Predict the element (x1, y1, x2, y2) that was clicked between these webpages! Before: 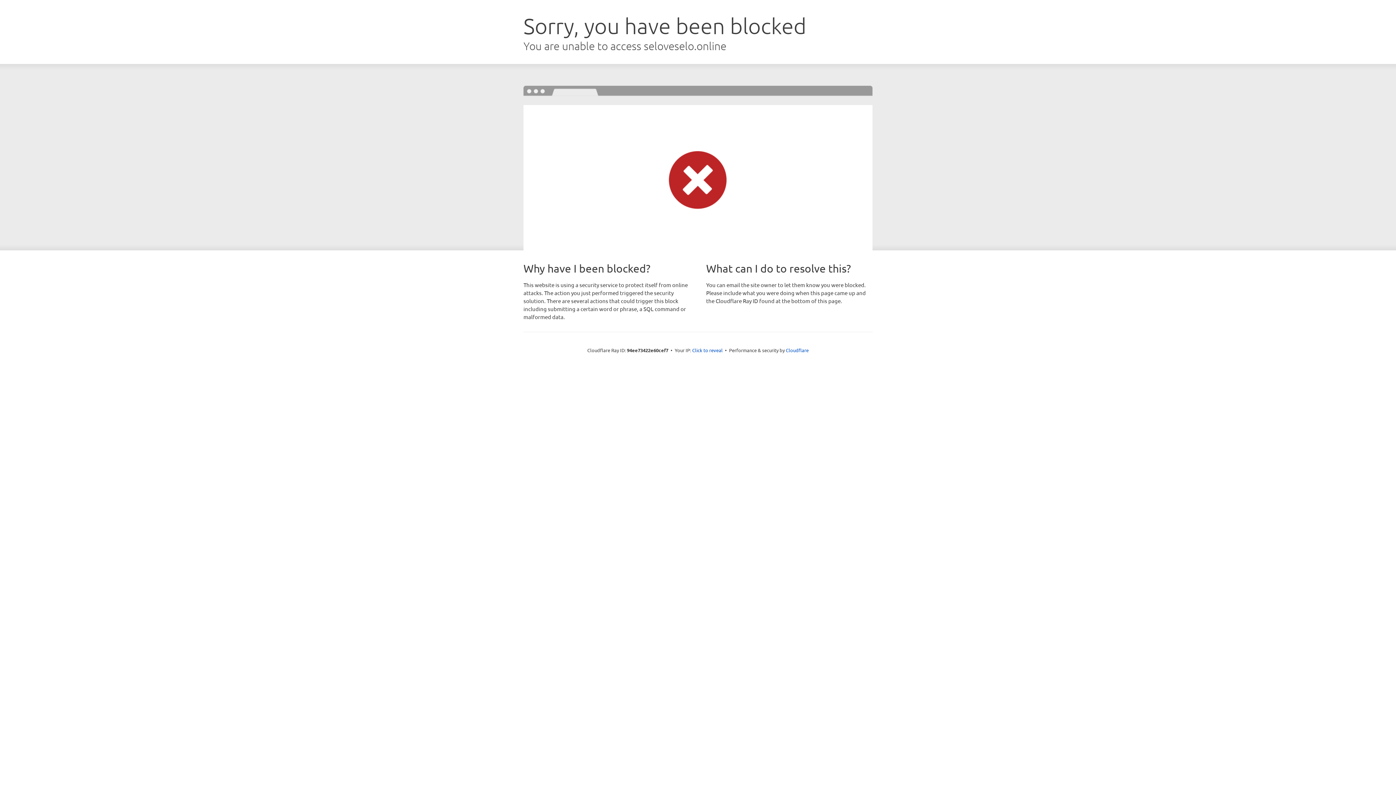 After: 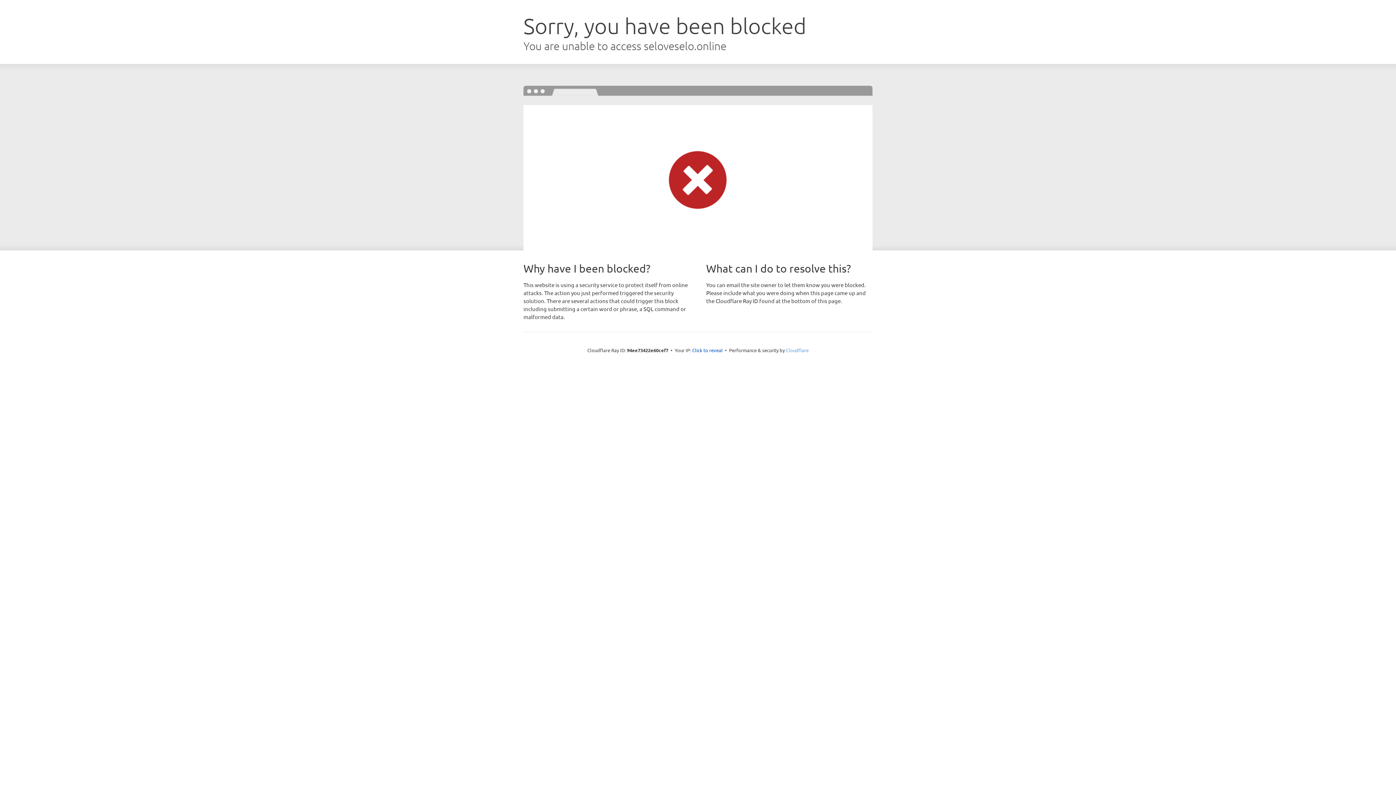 Action: bbox: (786, 347, 808, 353) label: Cloudflare